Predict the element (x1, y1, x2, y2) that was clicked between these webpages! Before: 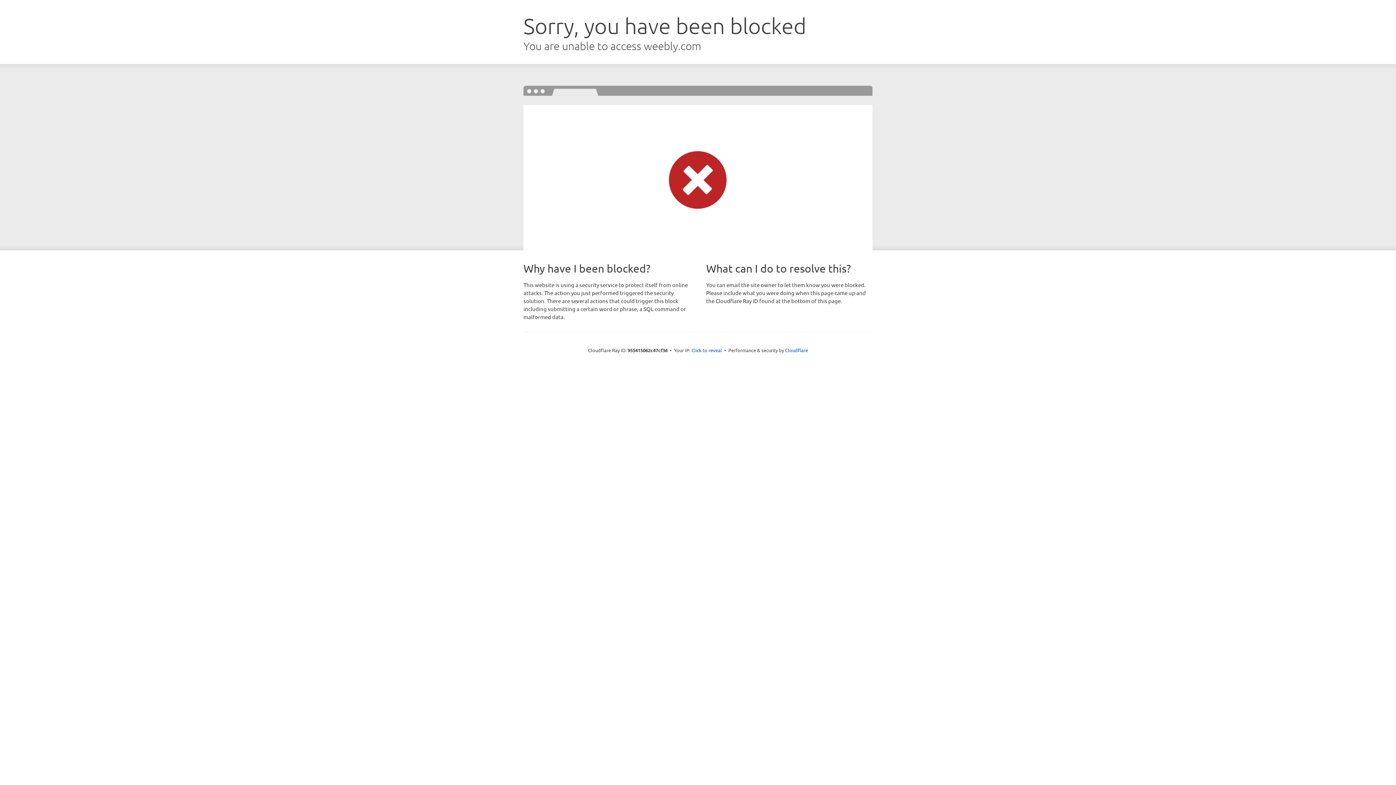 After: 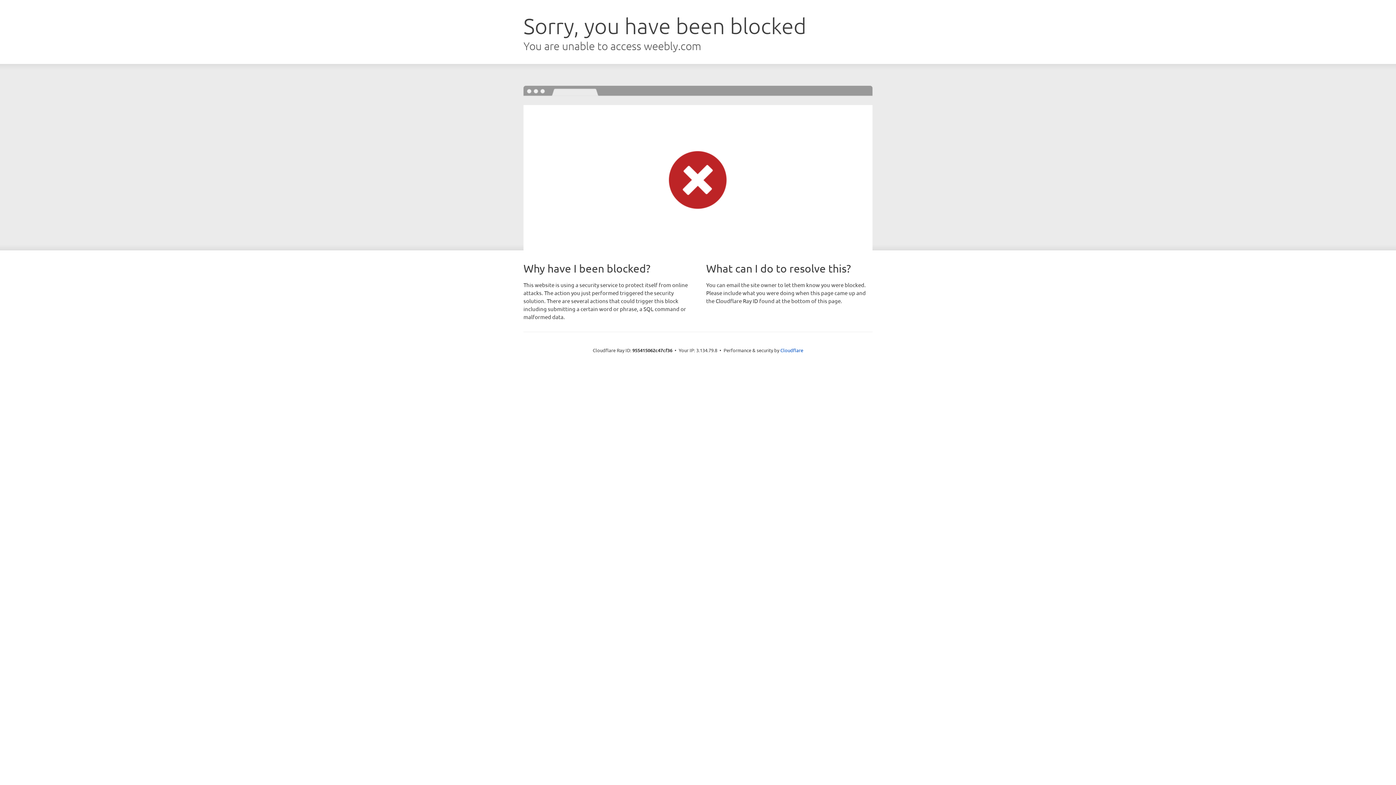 Action: bbox: (691, 346, 722, 353) label: Click to reveal